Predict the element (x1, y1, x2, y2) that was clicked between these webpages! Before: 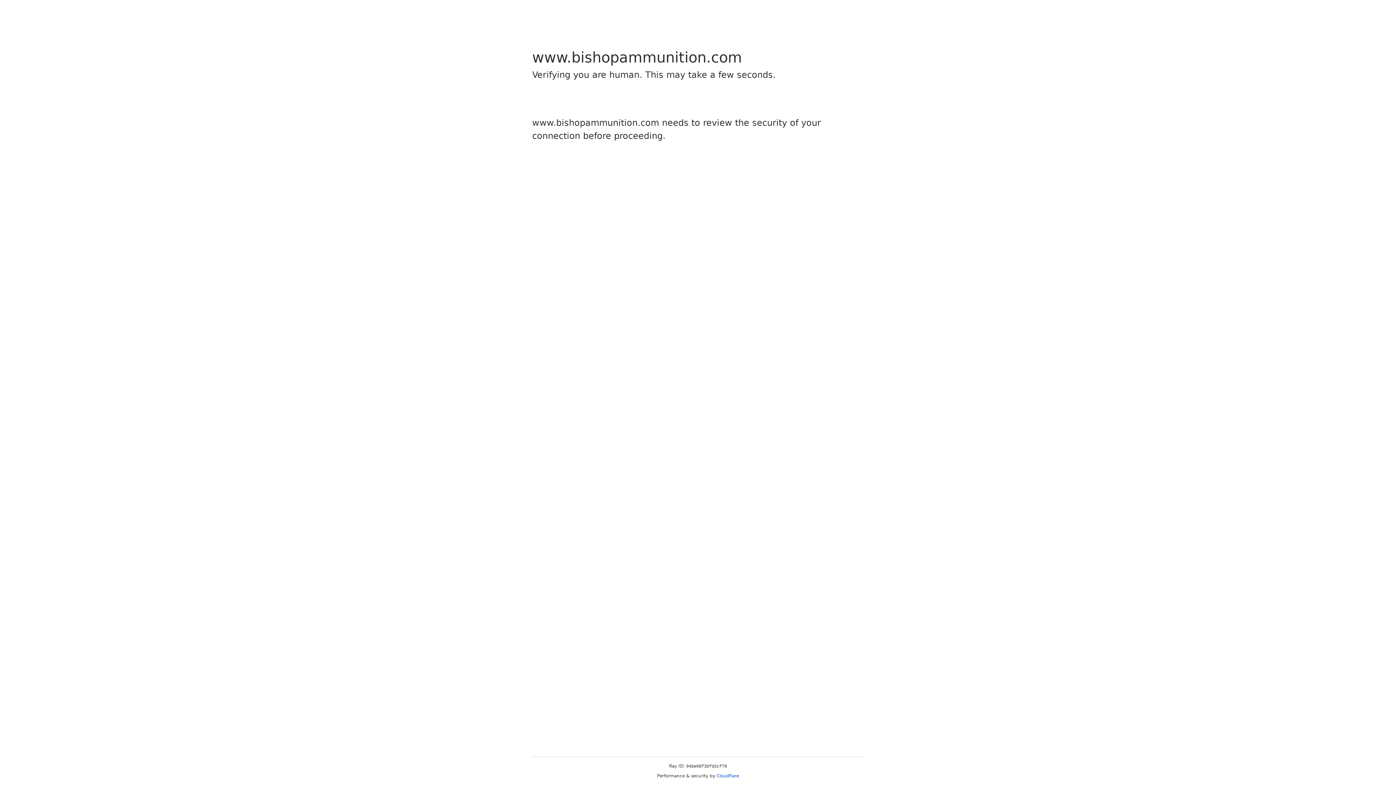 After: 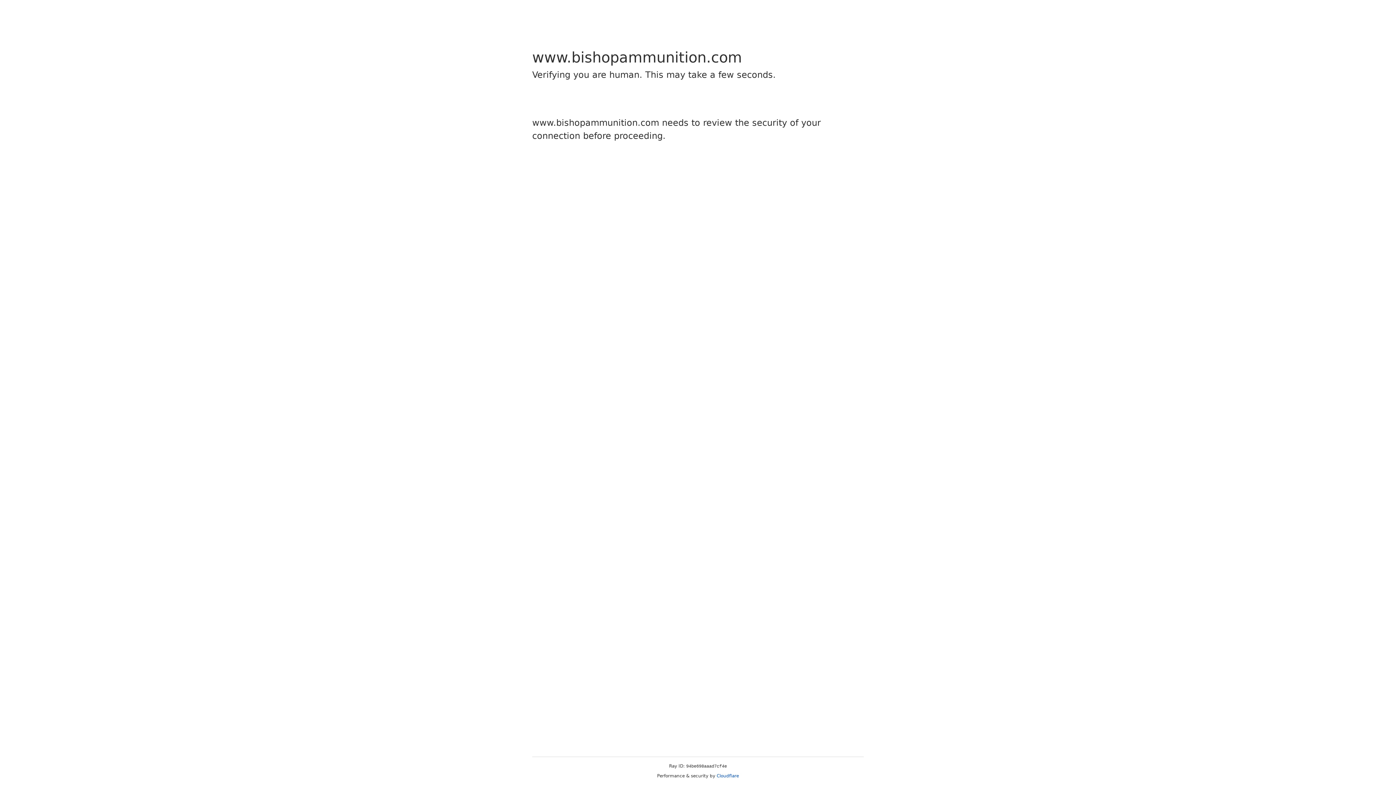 Action: label: Cloudflare bbox: (716, 773, 739, 778)